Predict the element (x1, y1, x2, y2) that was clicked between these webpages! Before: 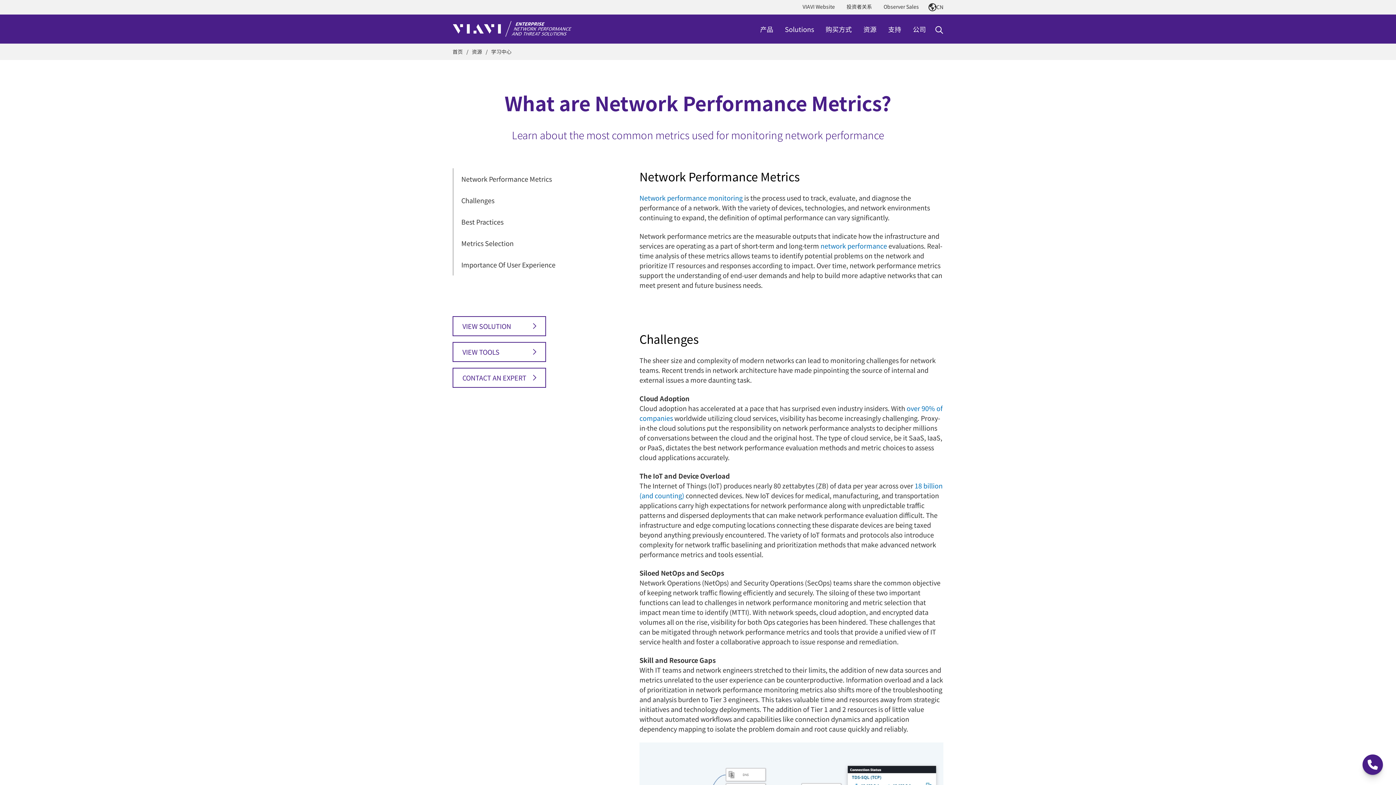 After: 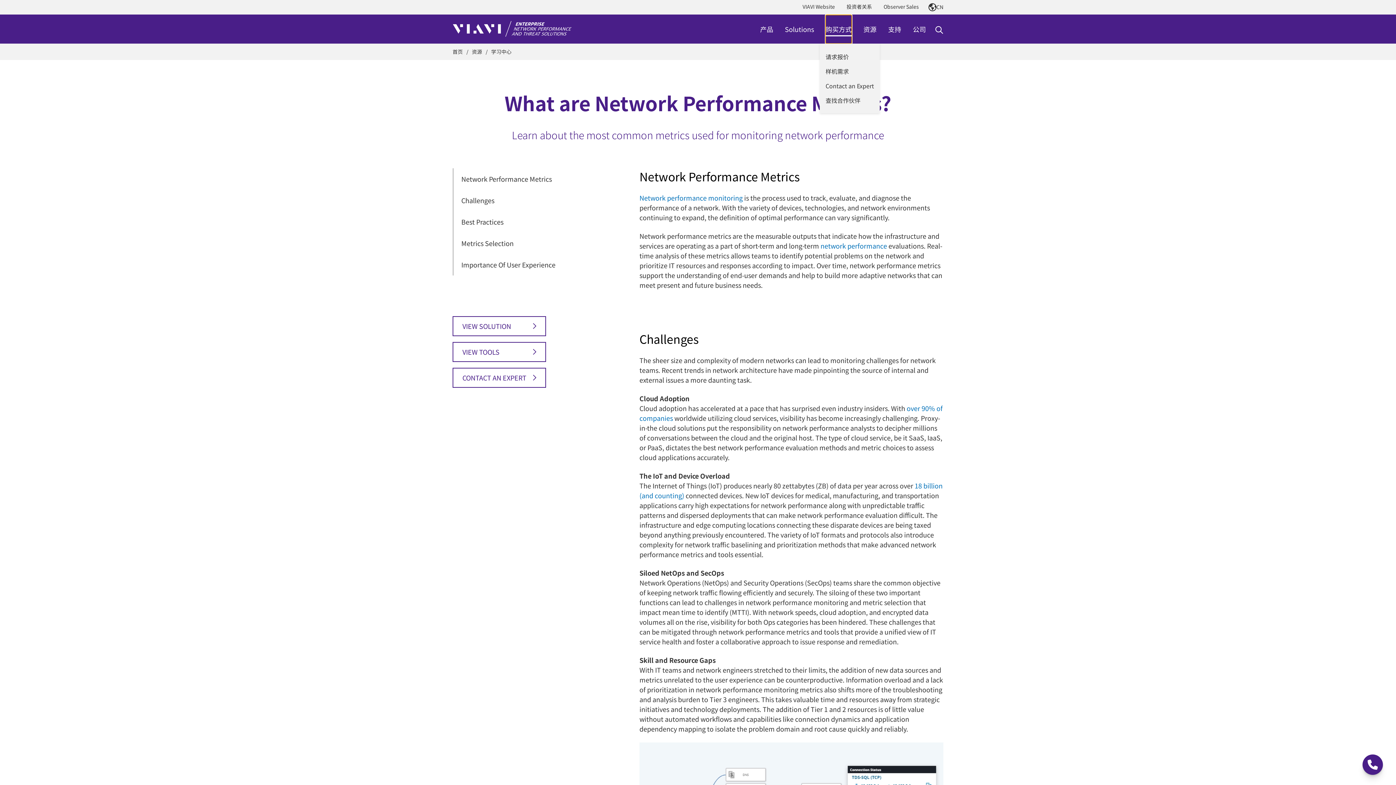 Action: label: 购买方式 bbox: (825, 14, 852, 43)